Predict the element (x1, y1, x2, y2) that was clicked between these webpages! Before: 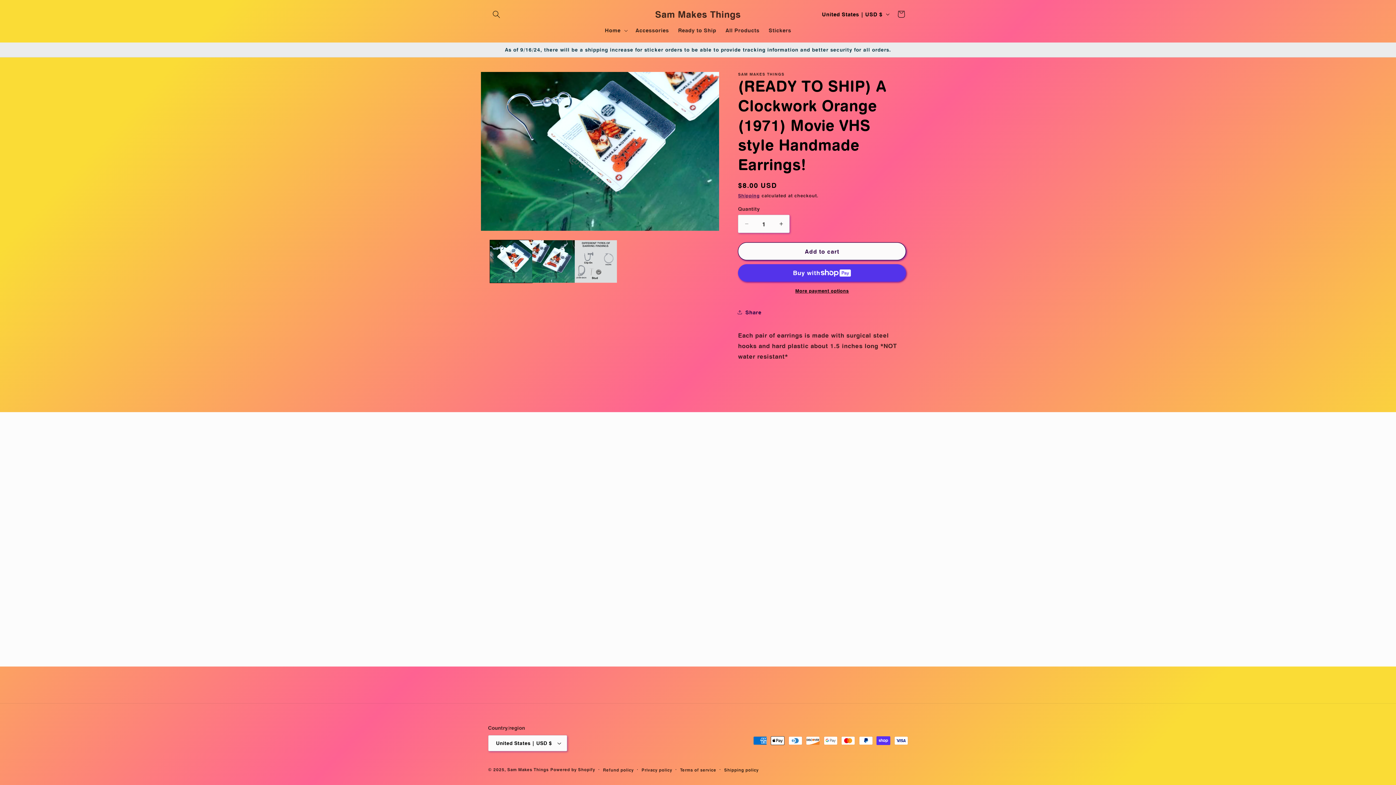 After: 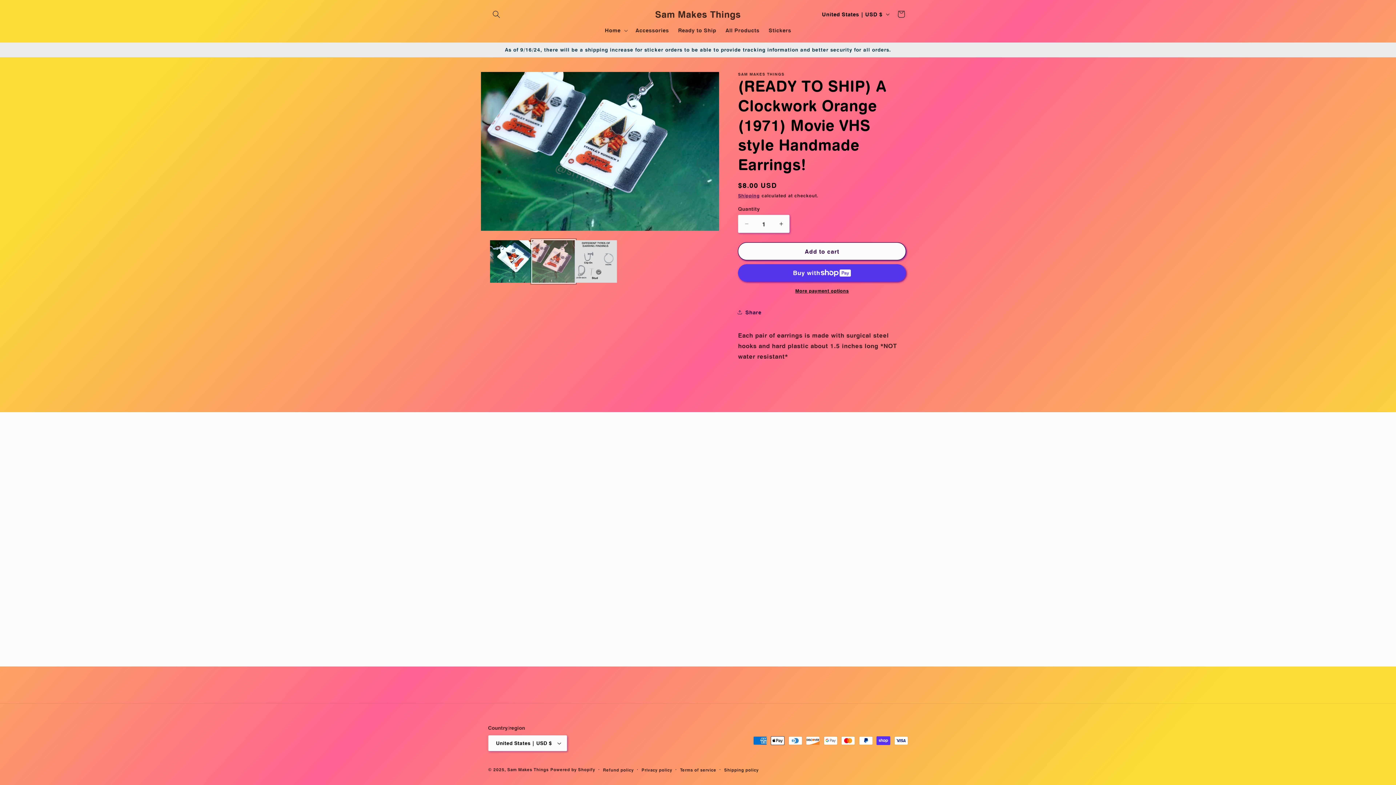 Action: bbox: (532, 240, 574, 282) label: Load image 2 in gallery view